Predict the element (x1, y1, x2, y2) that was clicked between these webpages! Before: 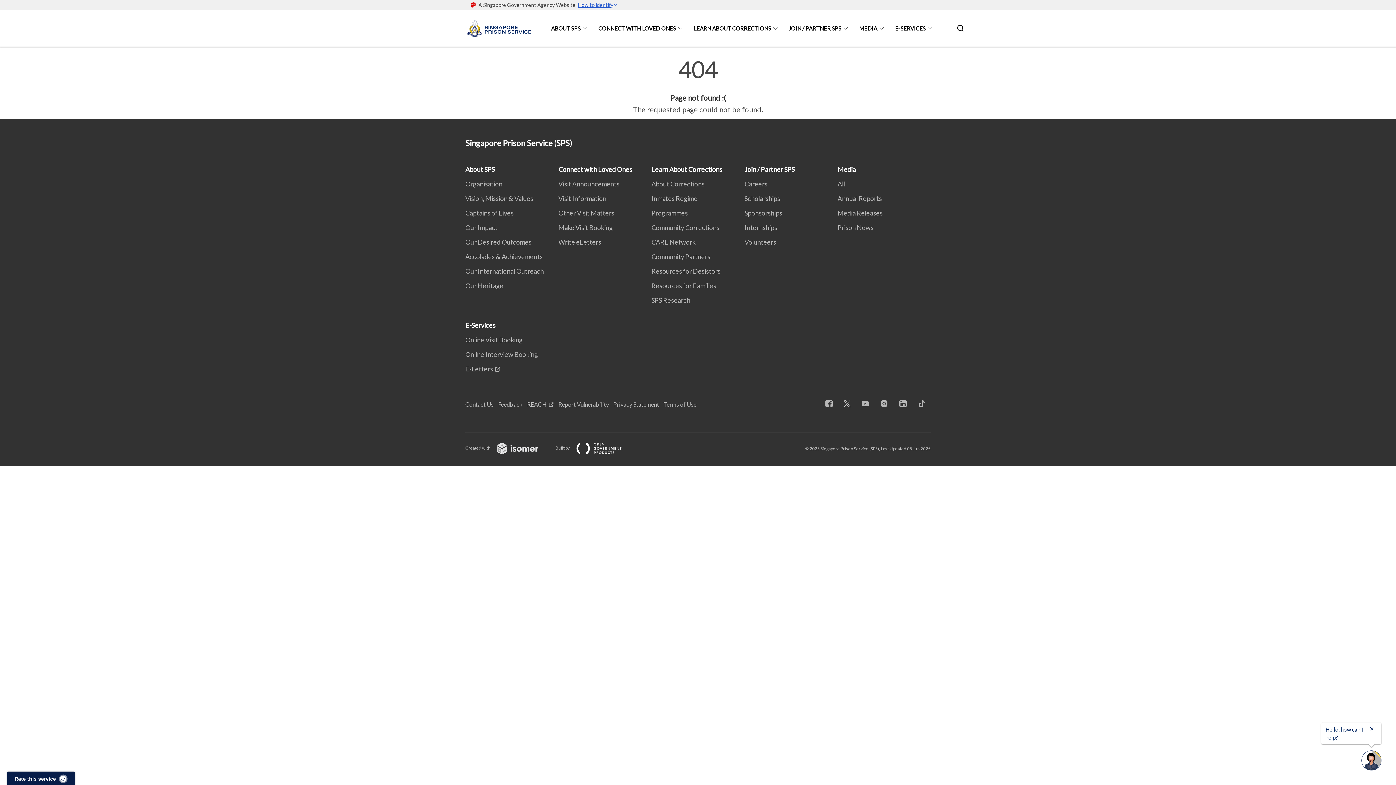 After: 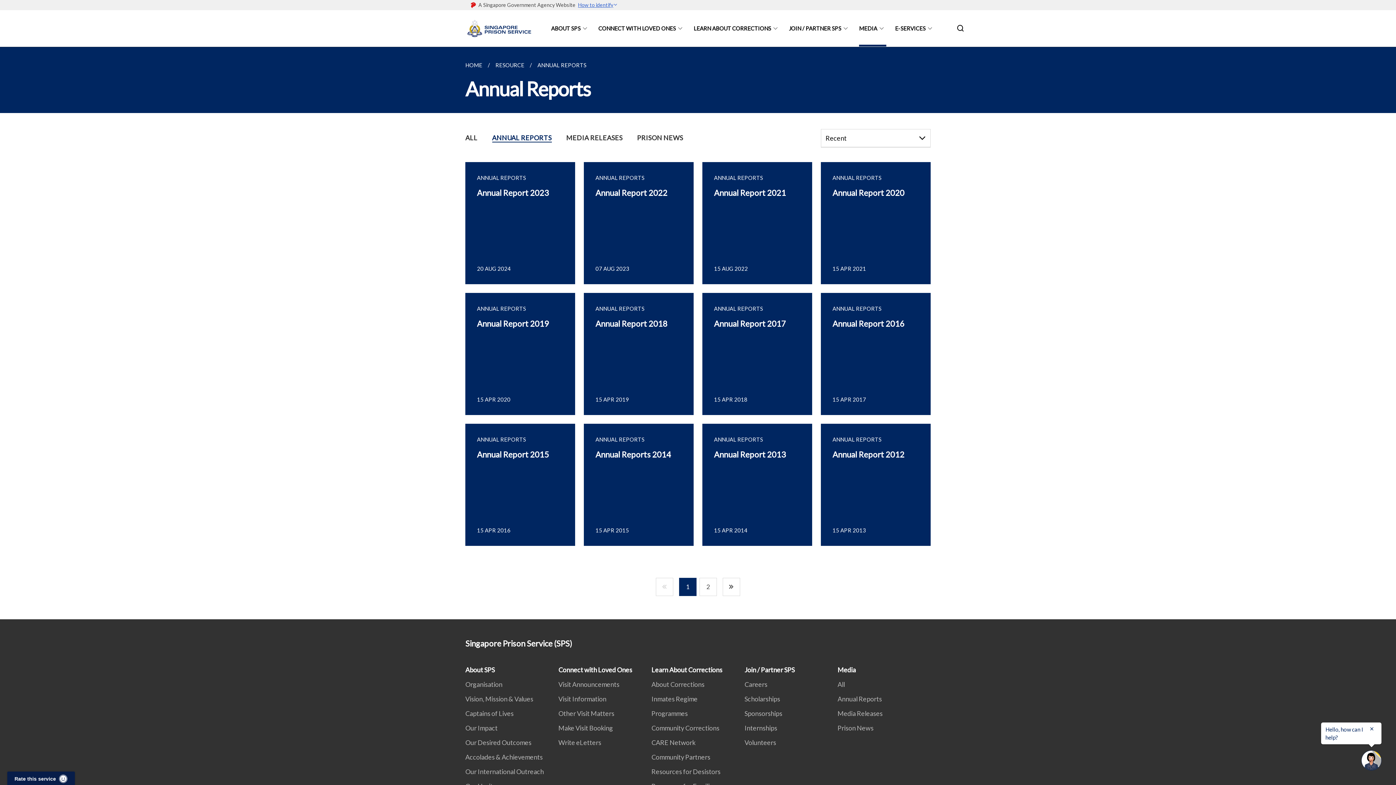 Action: label: Annual Reports bbox: (837, 194, 886, 202)